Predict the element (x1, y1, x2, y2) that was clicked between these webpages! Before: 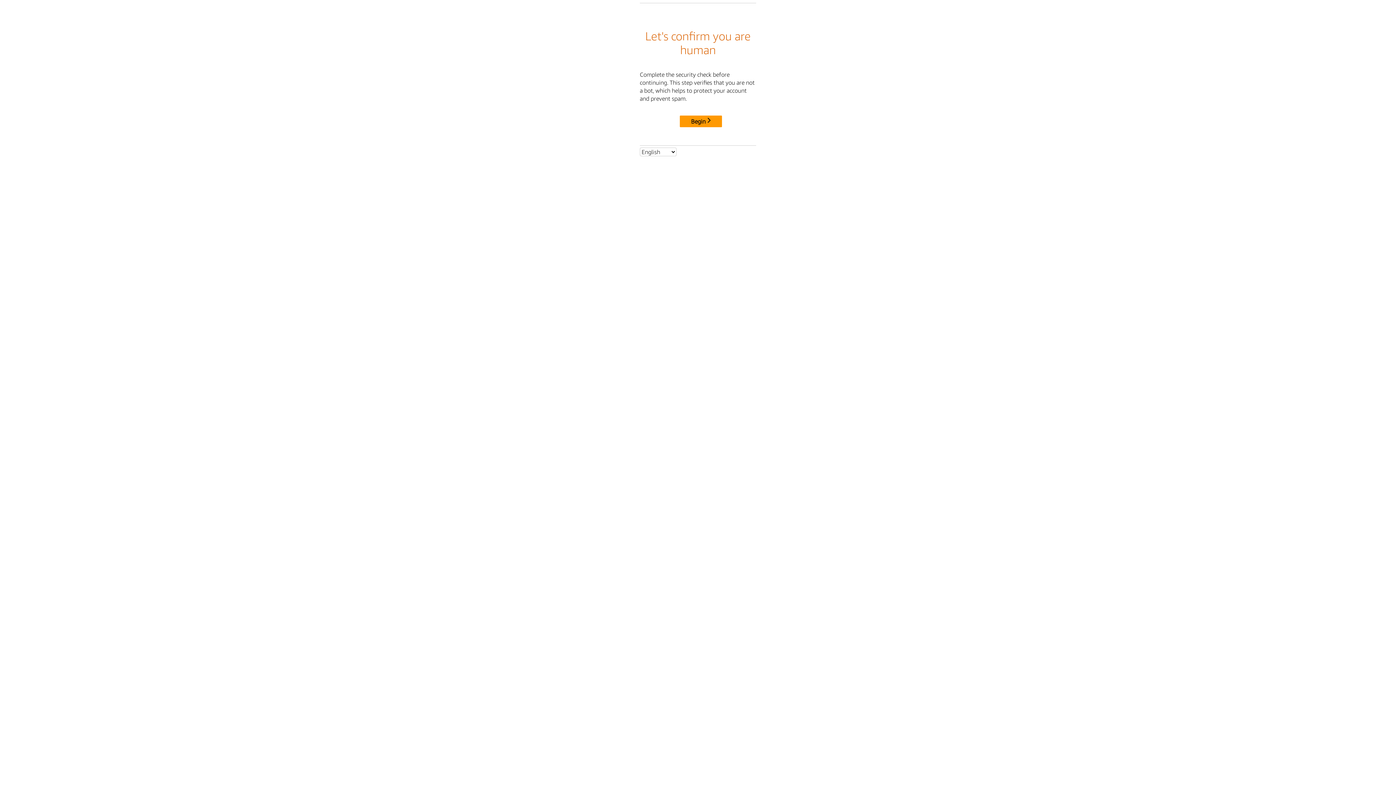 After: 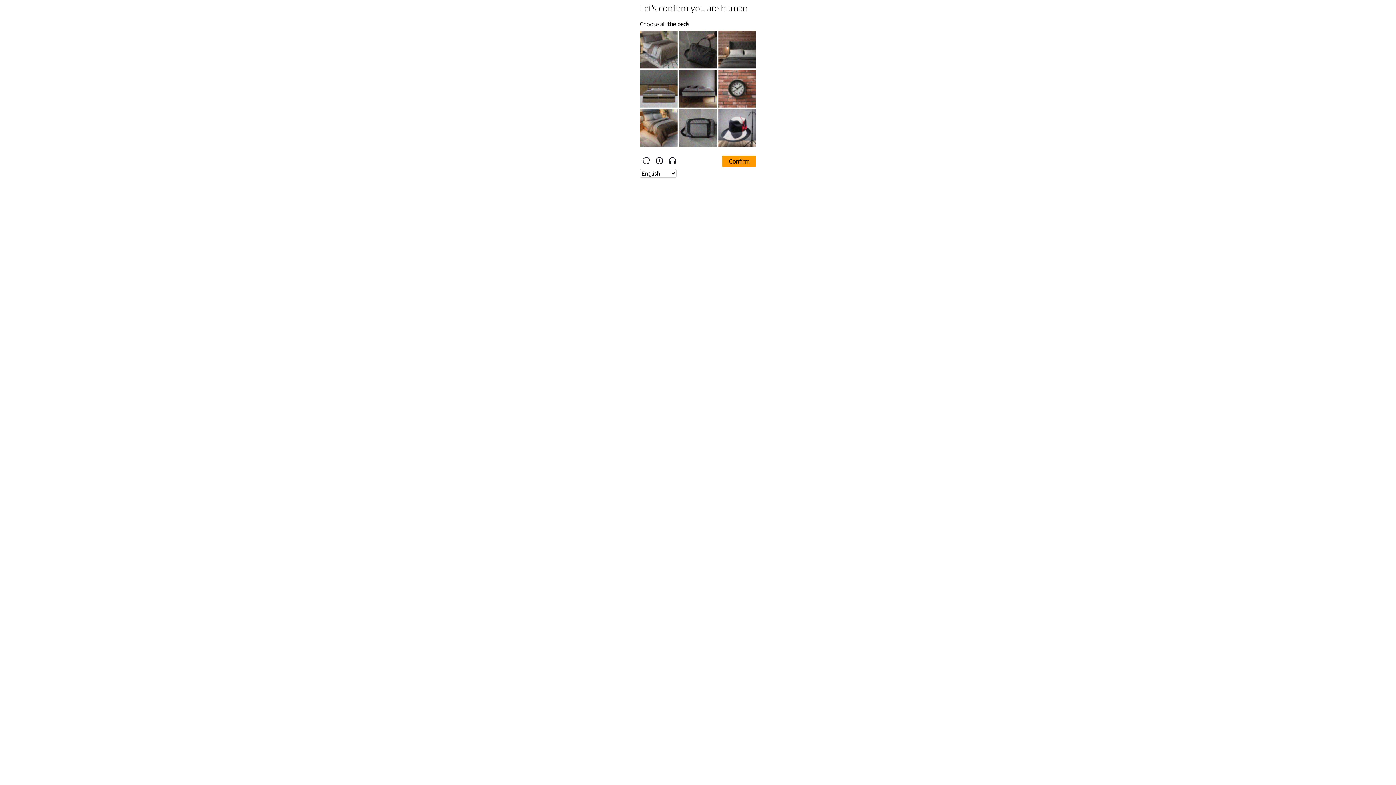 Action: bbox: (680, 115, 722, 127) label: Begin